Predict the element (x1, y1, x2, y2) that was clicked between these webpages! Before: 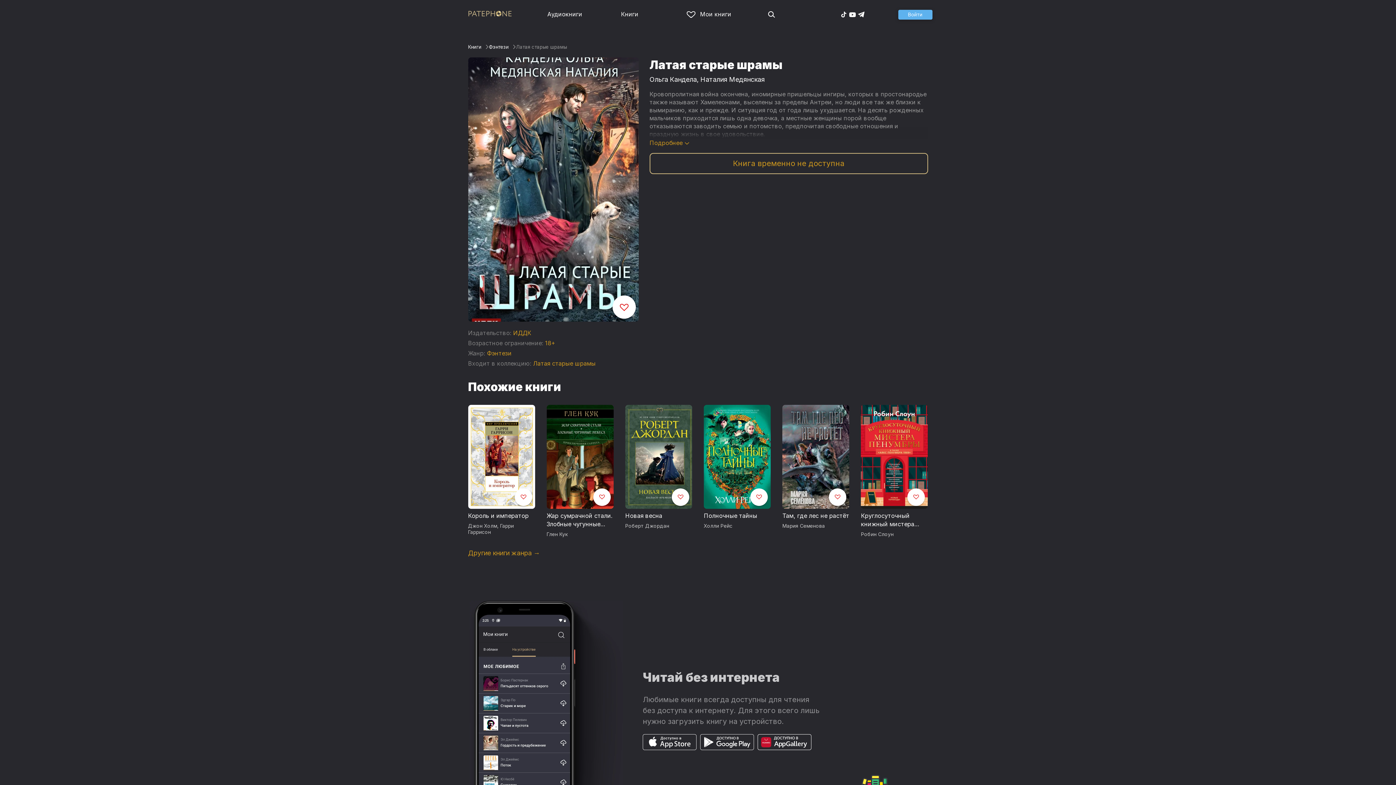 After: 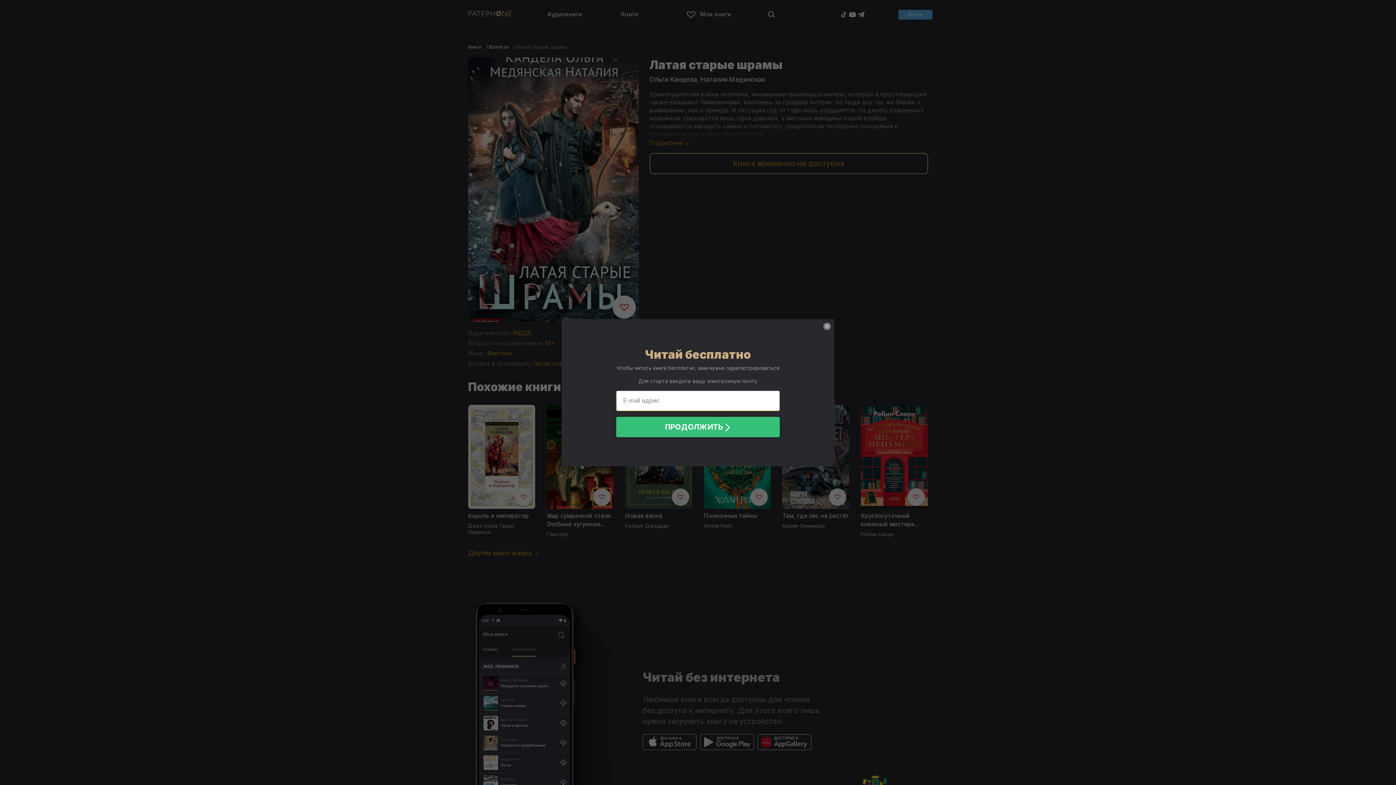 Action: bbox: (593, 488, 610, 506)